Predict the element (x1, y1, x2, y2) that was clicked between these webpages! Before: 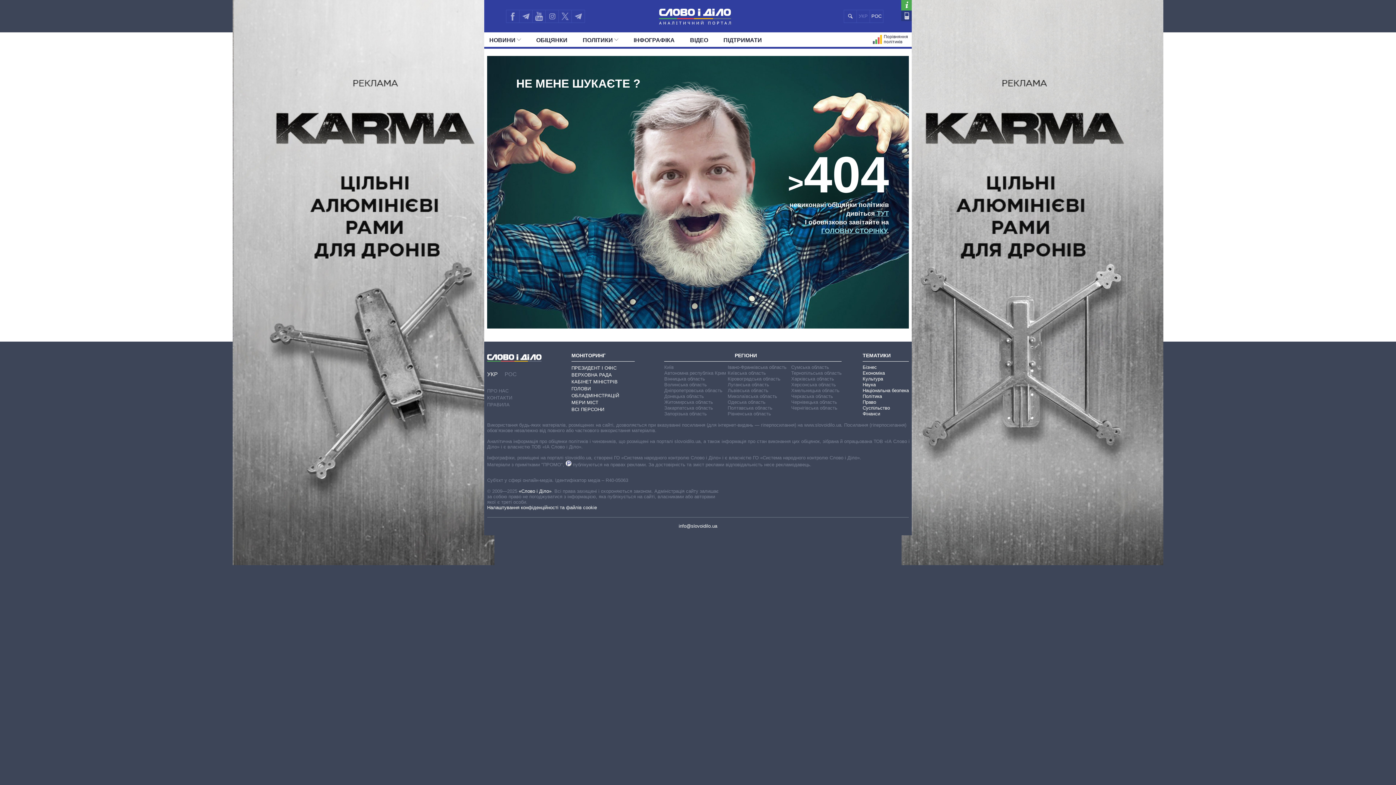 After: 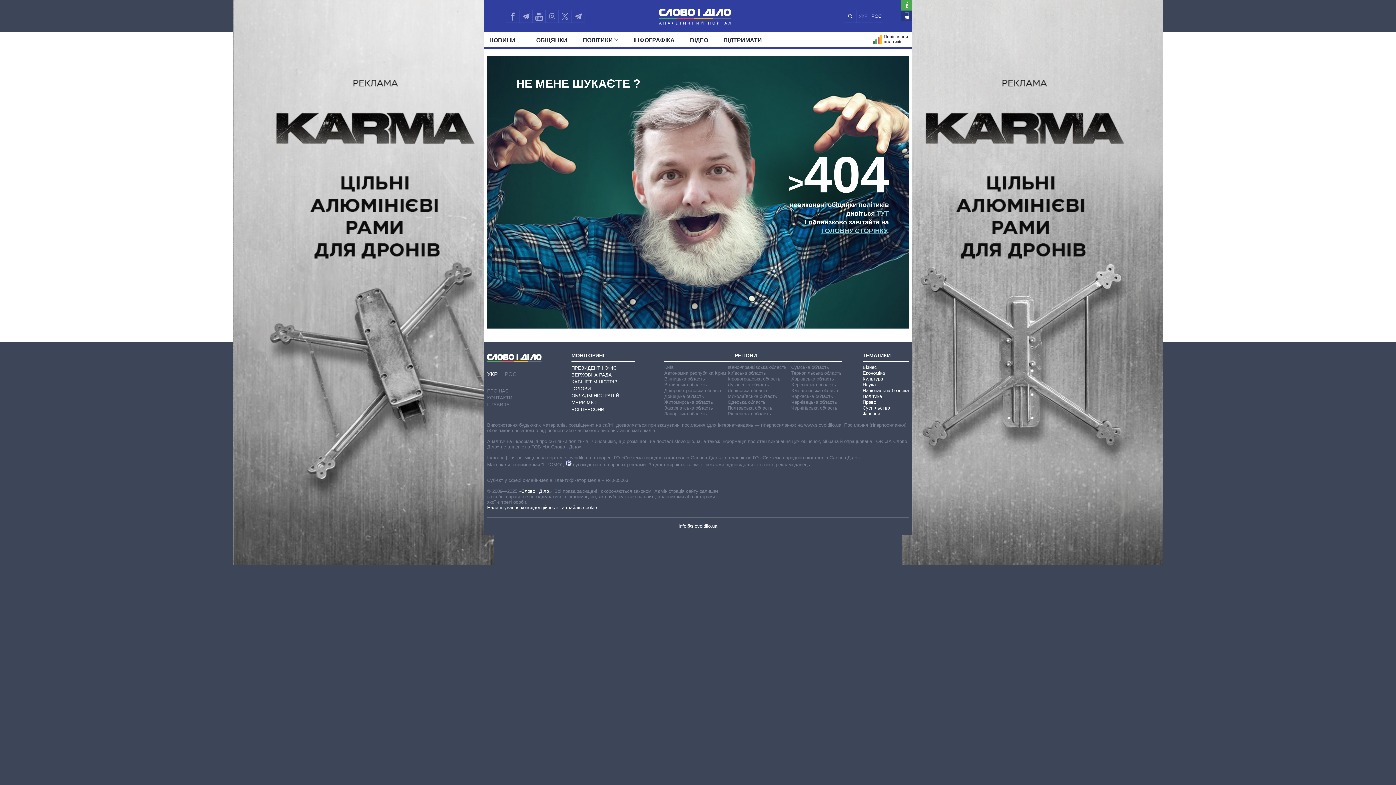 Action: bbox: (901, 0, 1163, 785)